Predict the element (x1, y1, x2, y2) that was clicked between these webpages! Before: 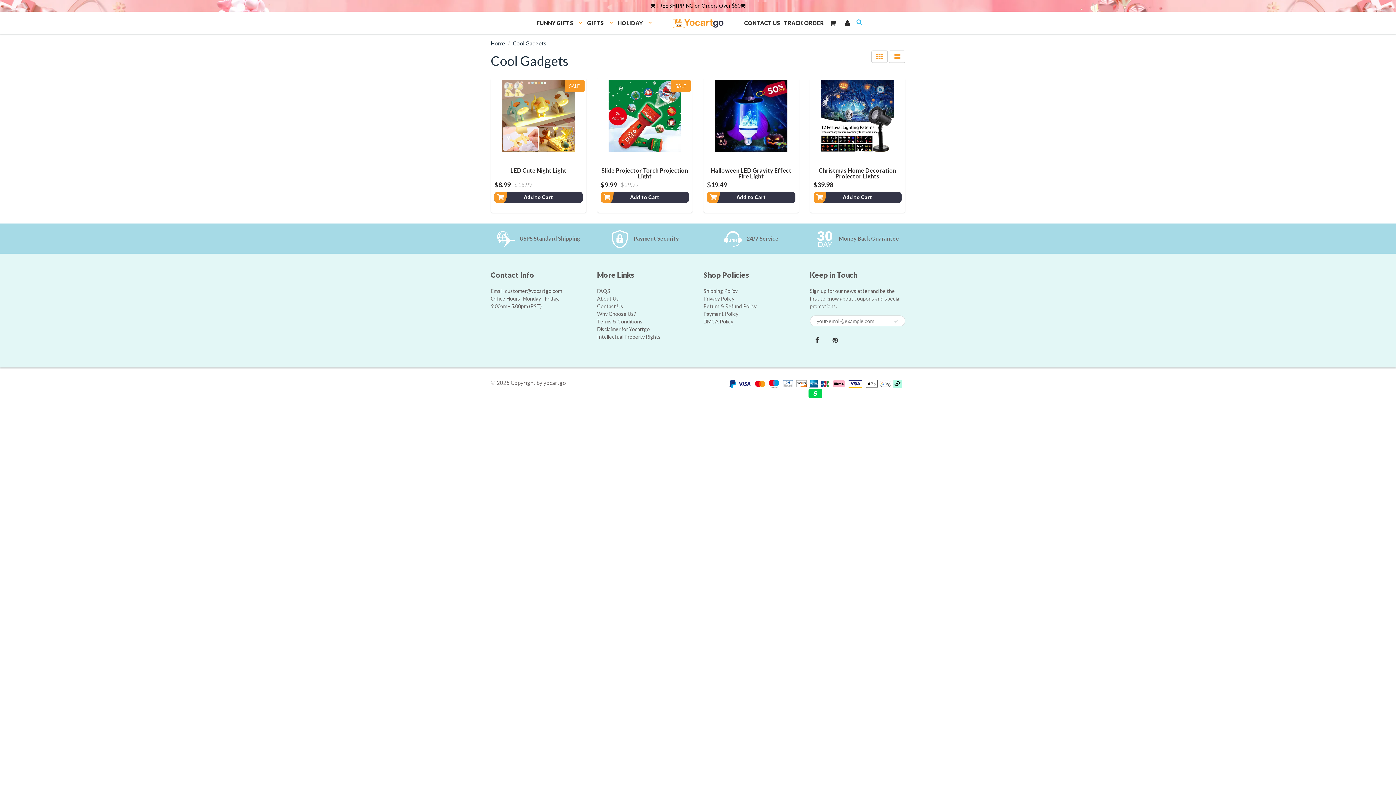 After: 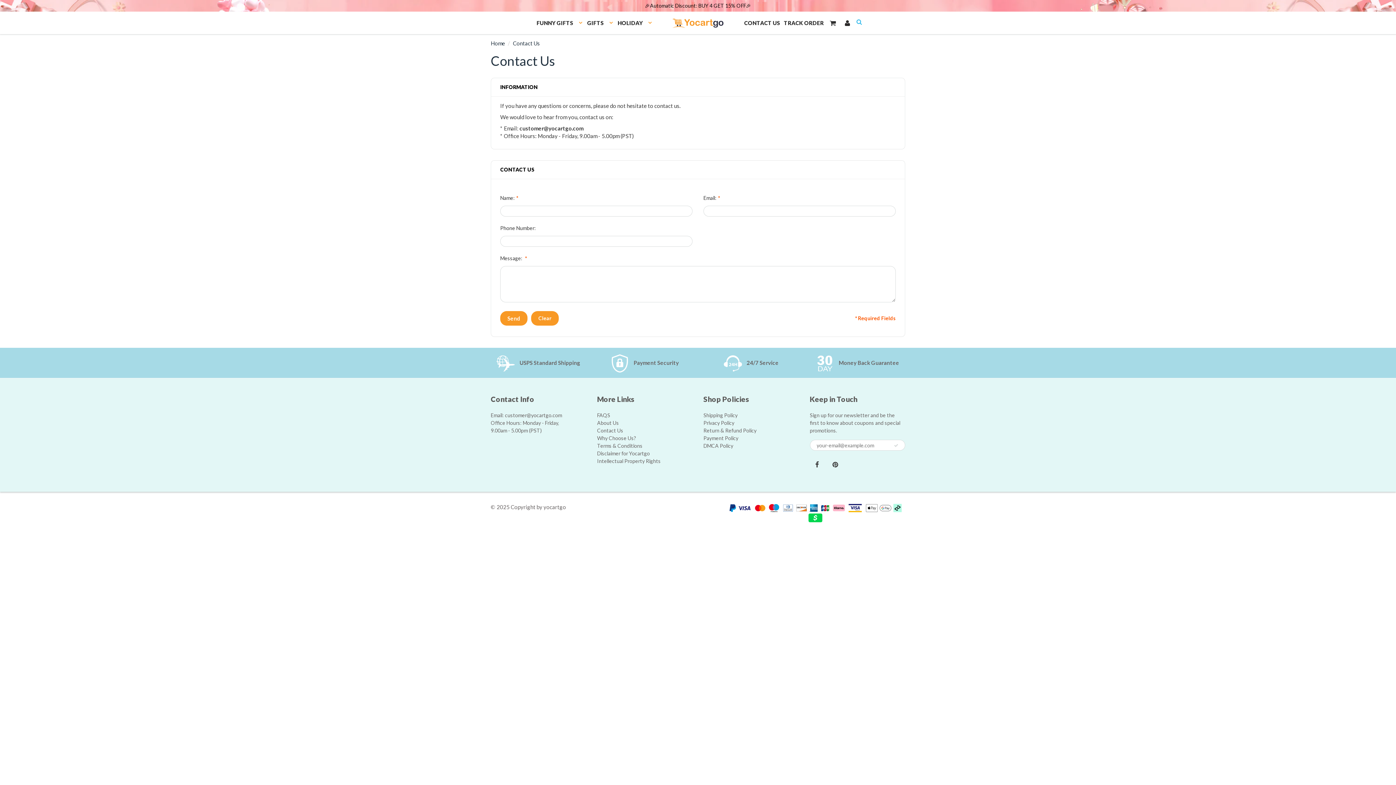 Action: bbox: (744, 19, 784, 26) label: CONTACT US